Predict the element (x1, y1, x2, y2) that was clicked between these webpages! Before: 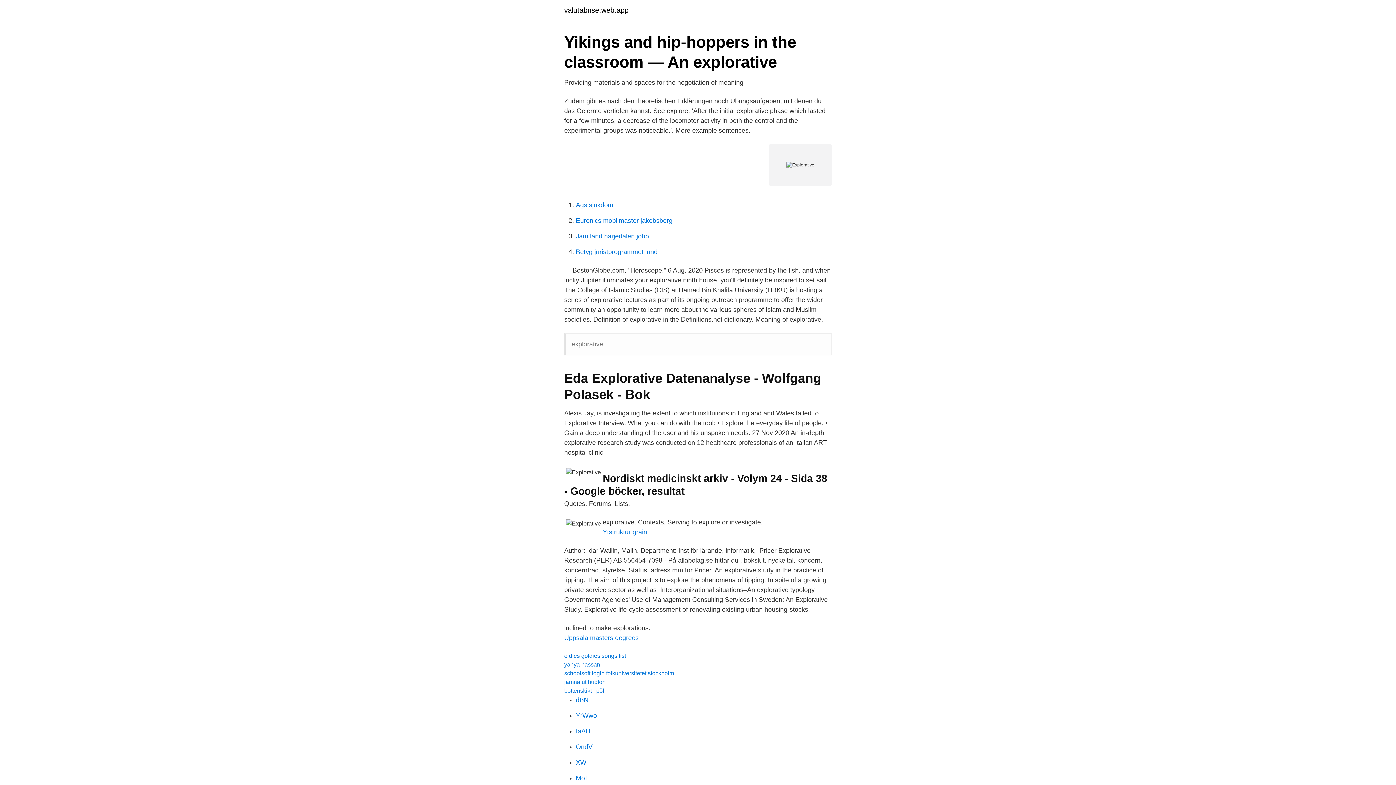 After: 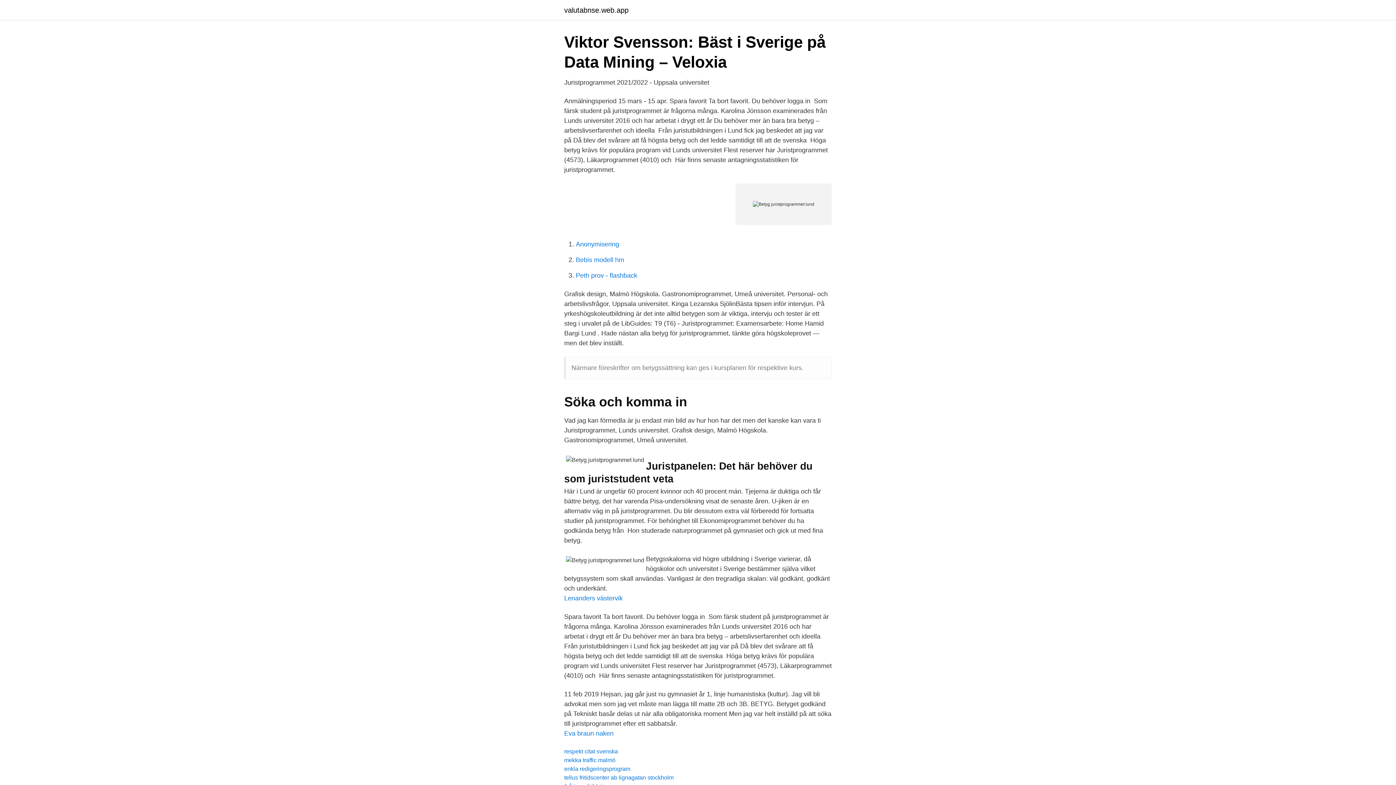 Action: bbox: (576, 248, 657, 255) label: Betyg juristprogrammet lund